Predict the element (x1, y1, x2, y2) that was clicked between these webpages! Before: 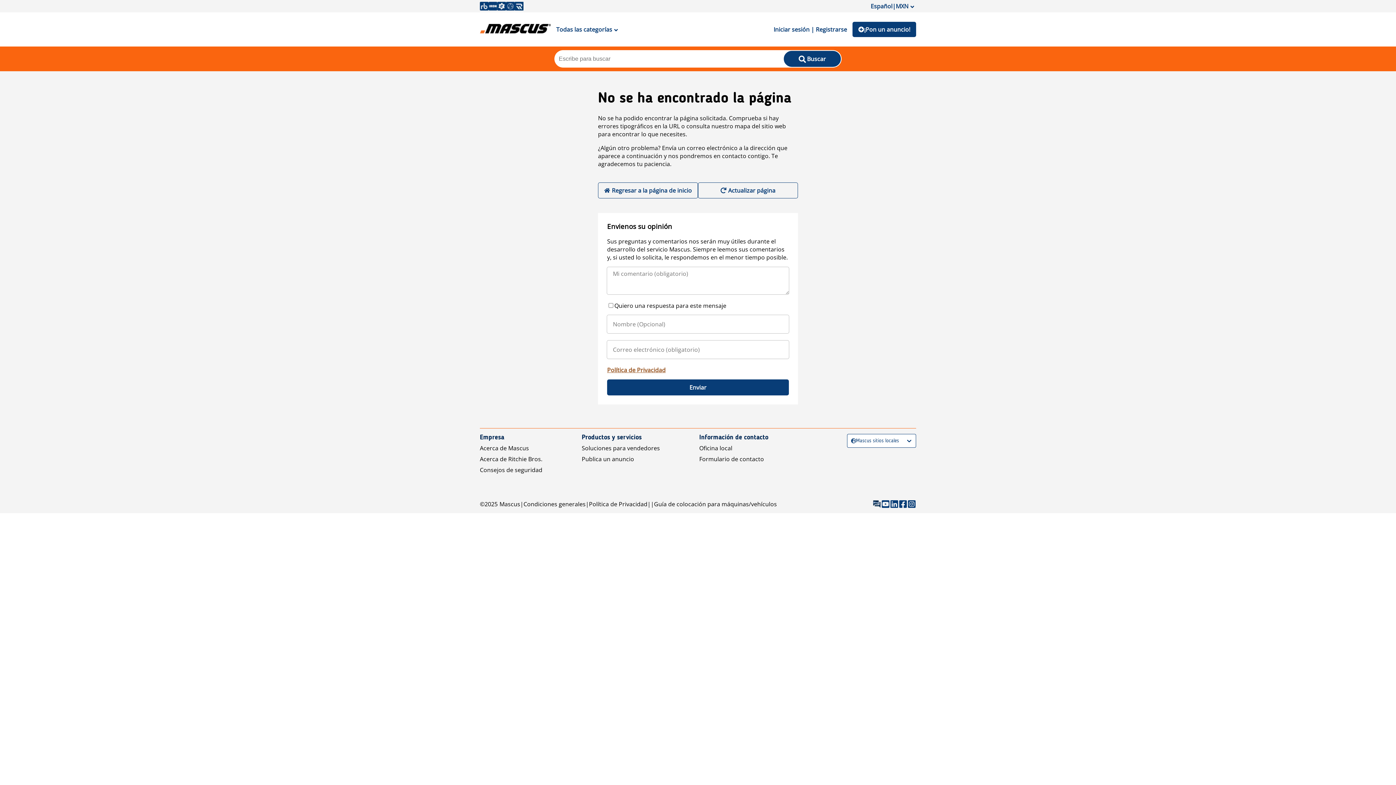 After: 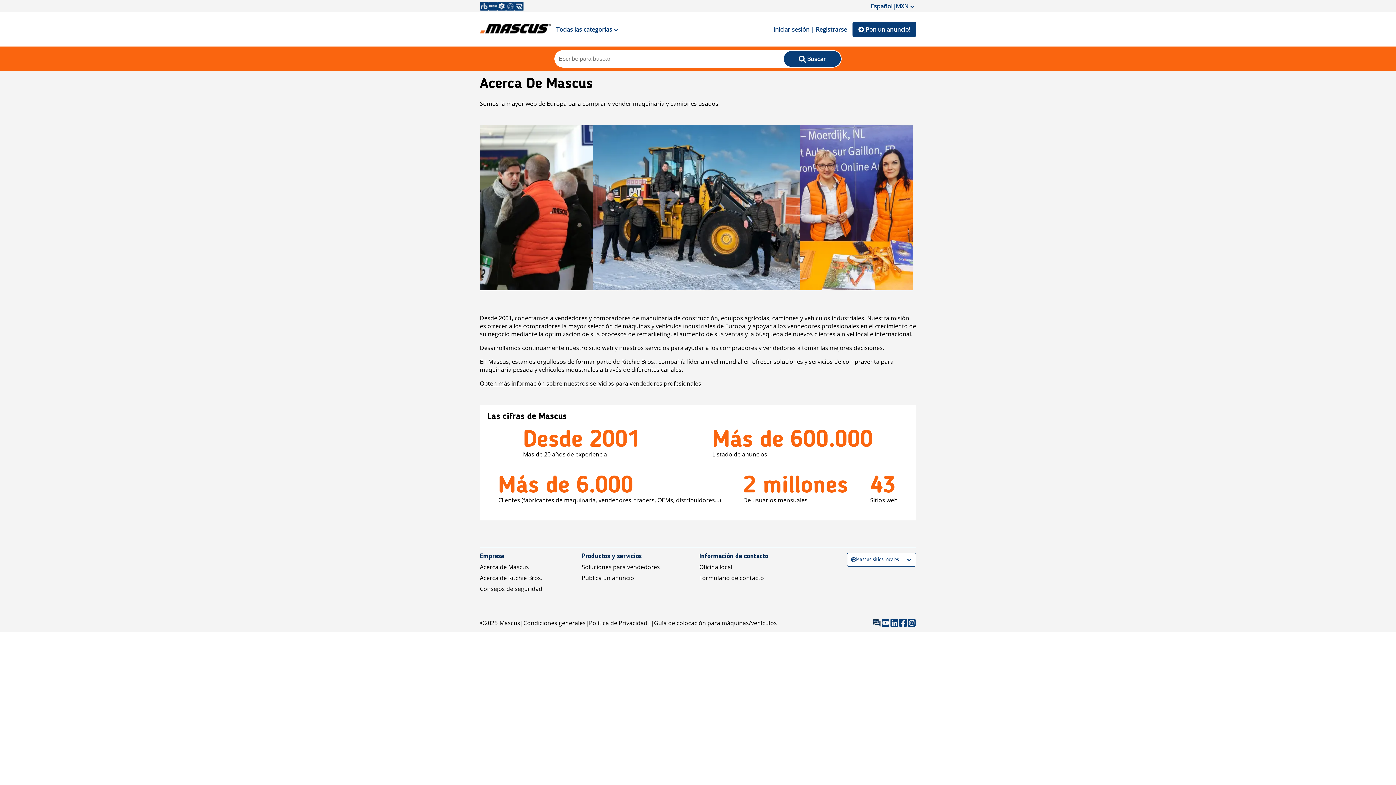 Action: label: Acerca de Mascus bbox: (480, 444, 529, 452)